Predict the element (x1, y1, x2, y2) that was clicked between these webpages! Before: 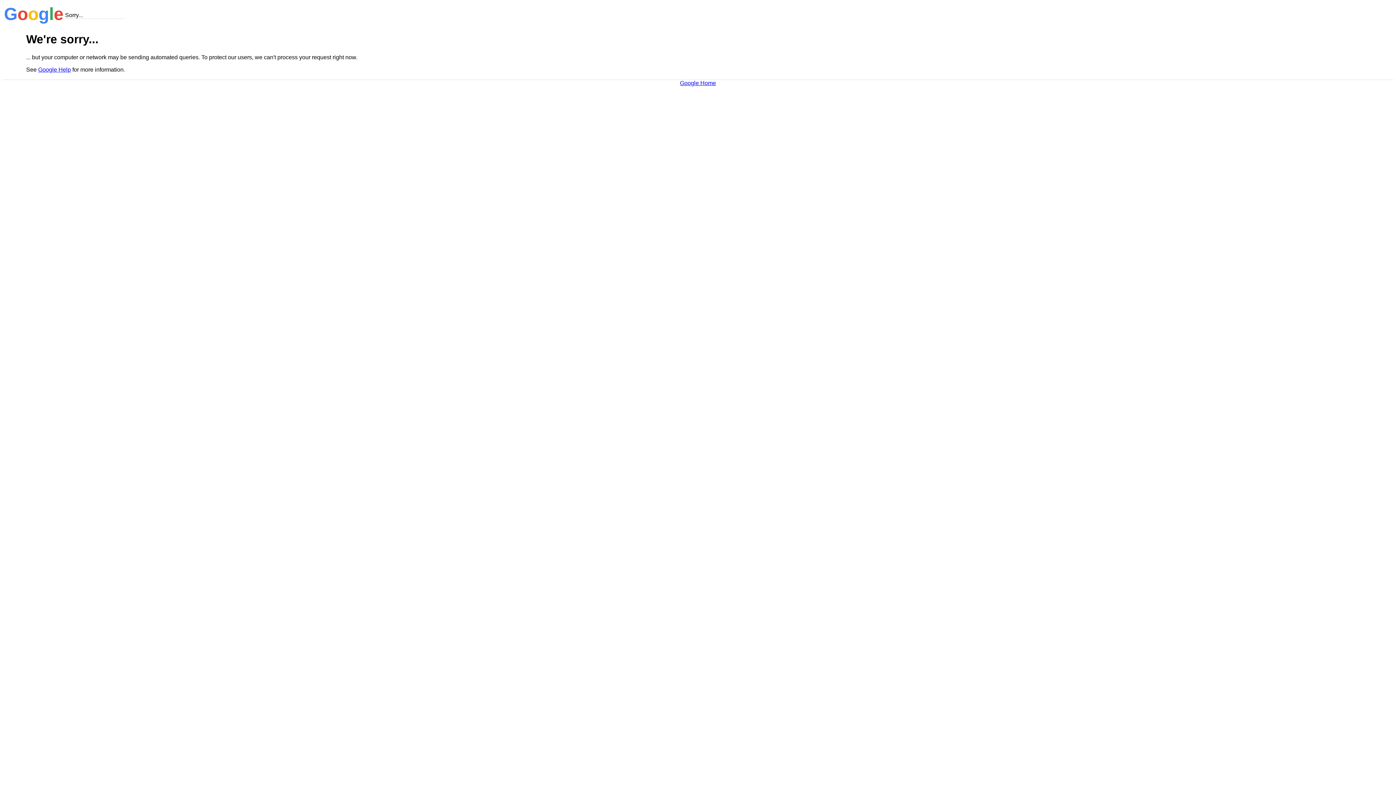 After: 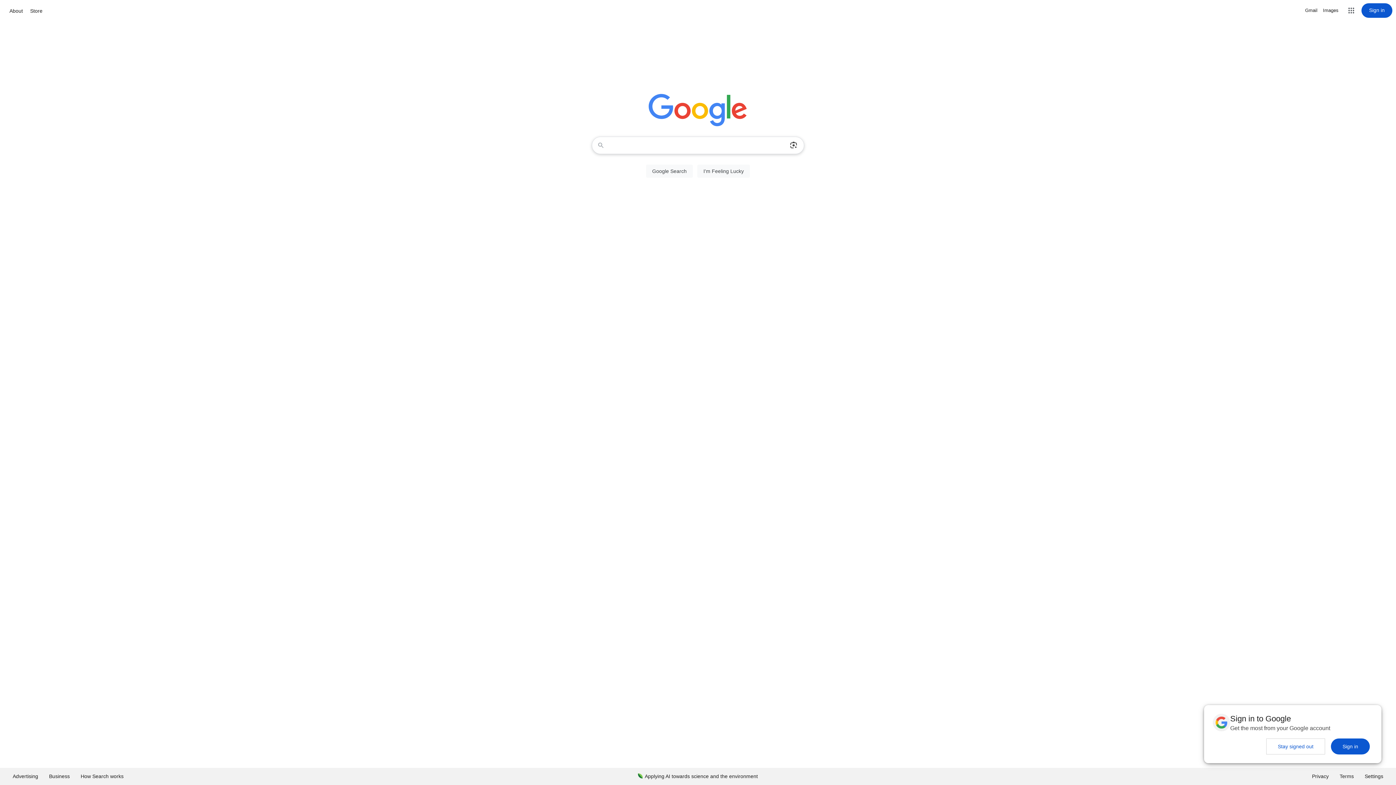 Action: label: Google Home bbox: (680, 79, 716, 86)